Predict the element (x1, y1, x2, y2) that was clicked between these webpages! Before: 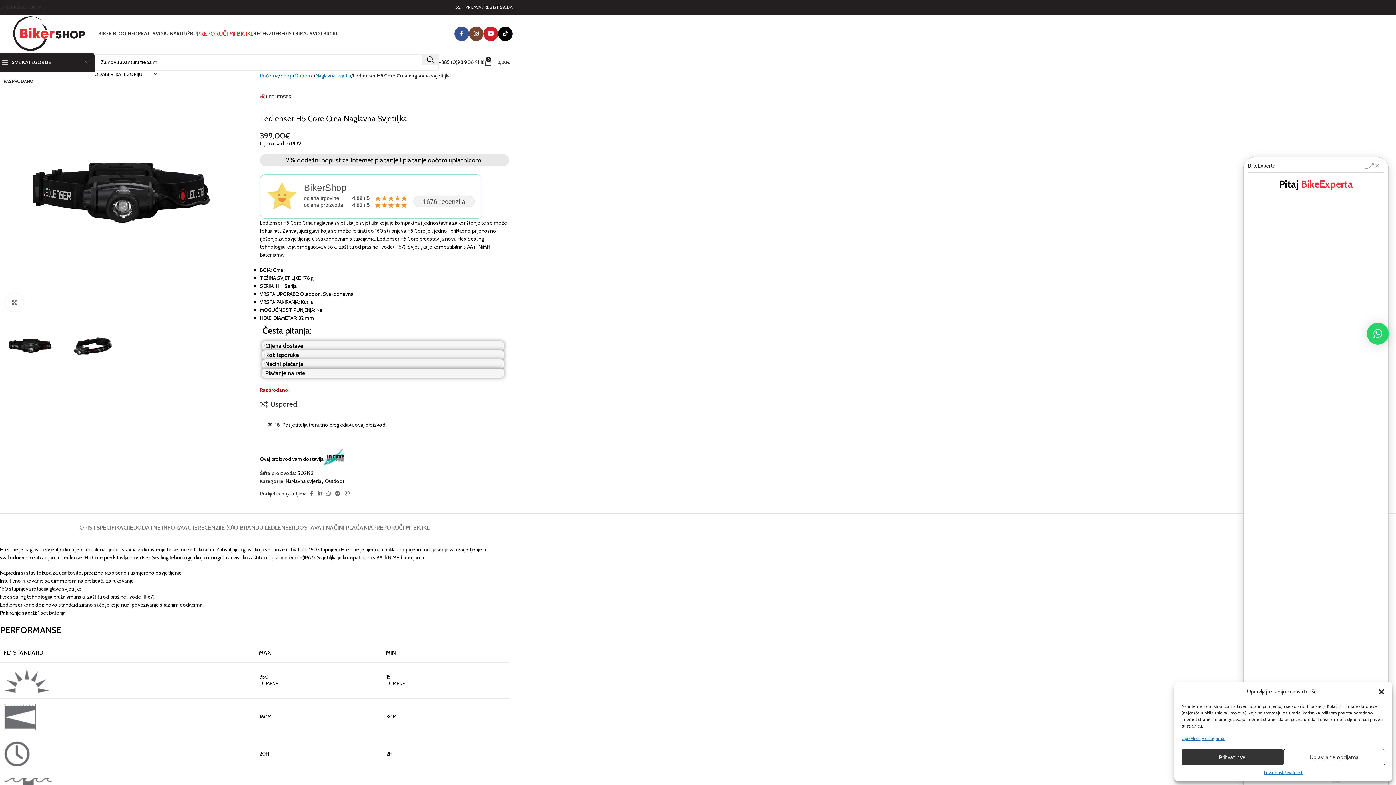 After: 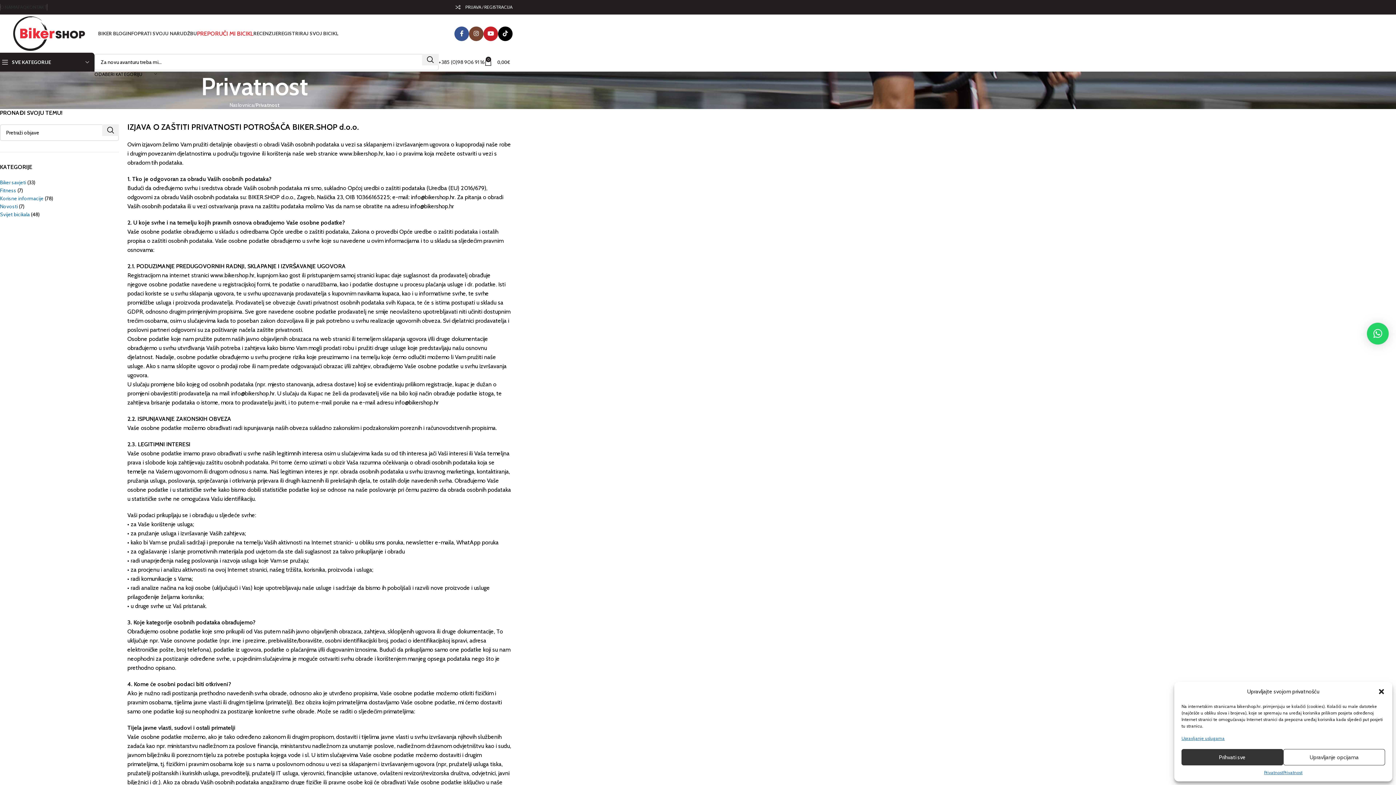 Action: bbox: (1181, 735, 1225, 742) label: Upravljanje uslugama